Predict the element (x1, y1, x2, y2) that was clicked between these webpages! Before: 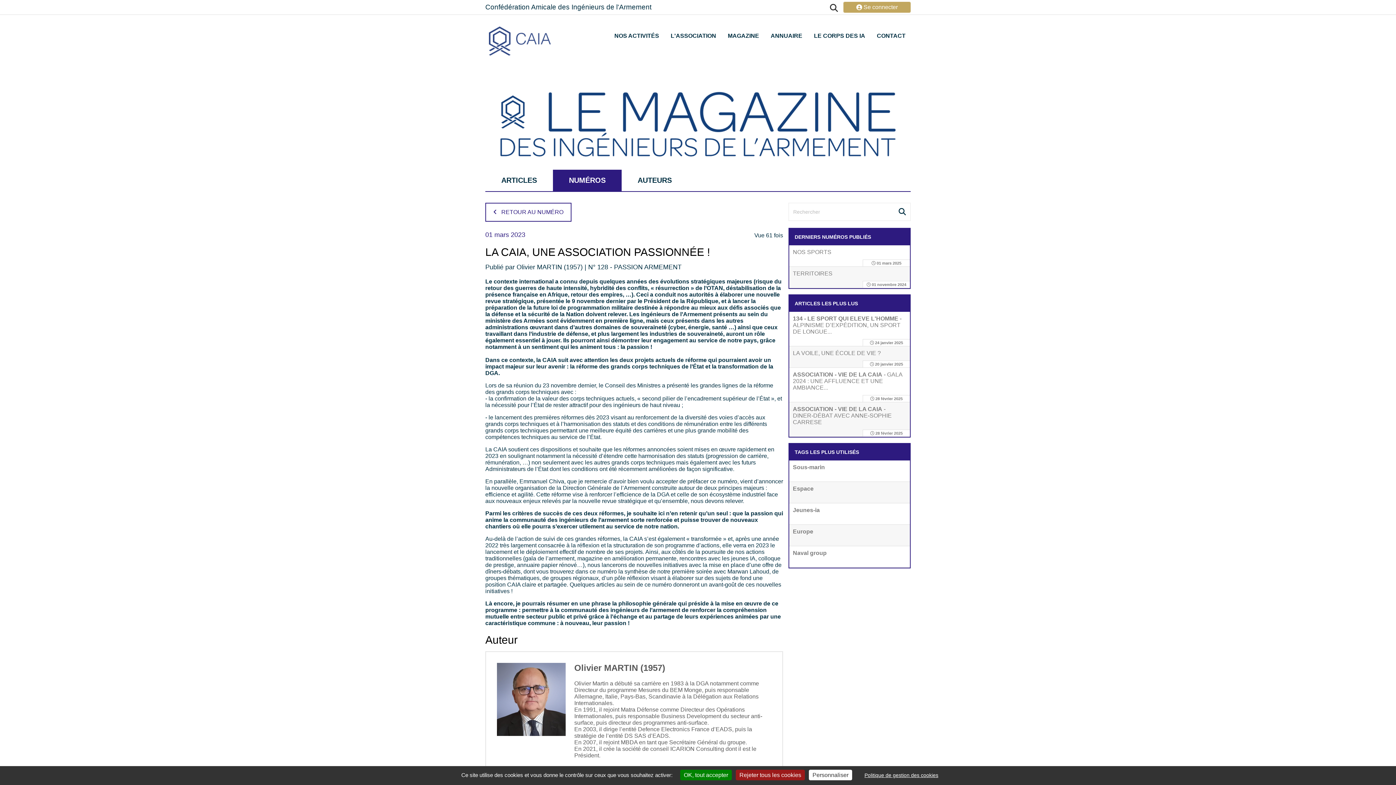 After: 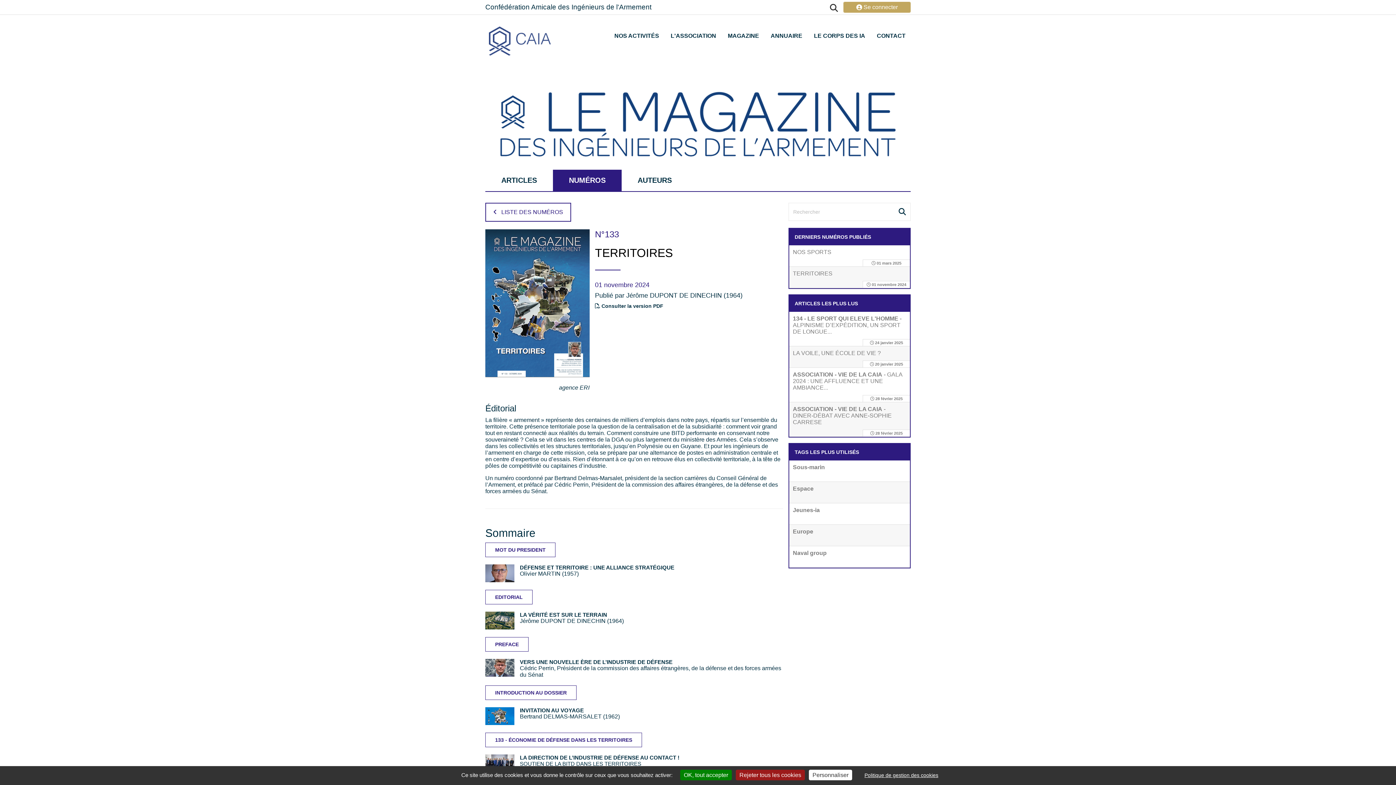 Action: bbox: (789, 266, 910, 287) label: TERRITOIRES